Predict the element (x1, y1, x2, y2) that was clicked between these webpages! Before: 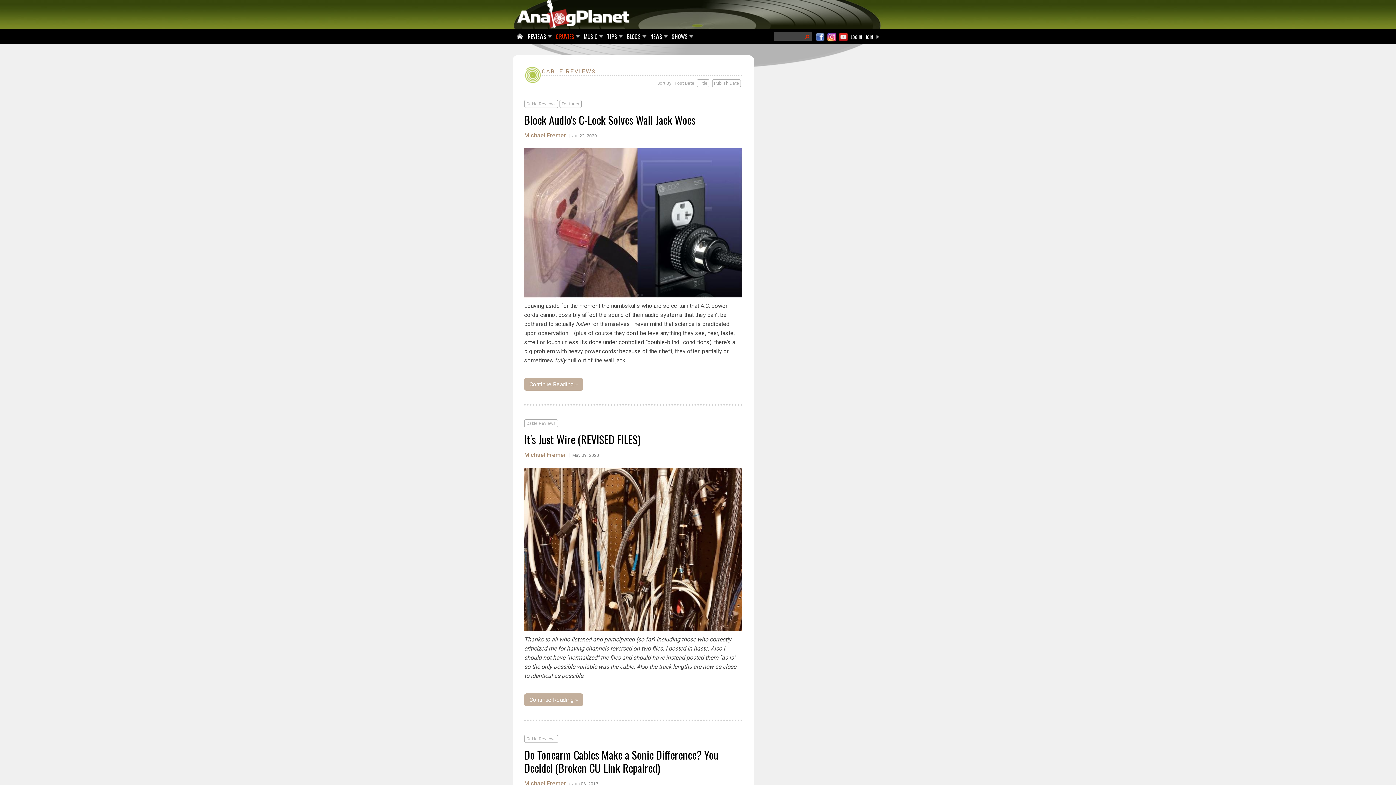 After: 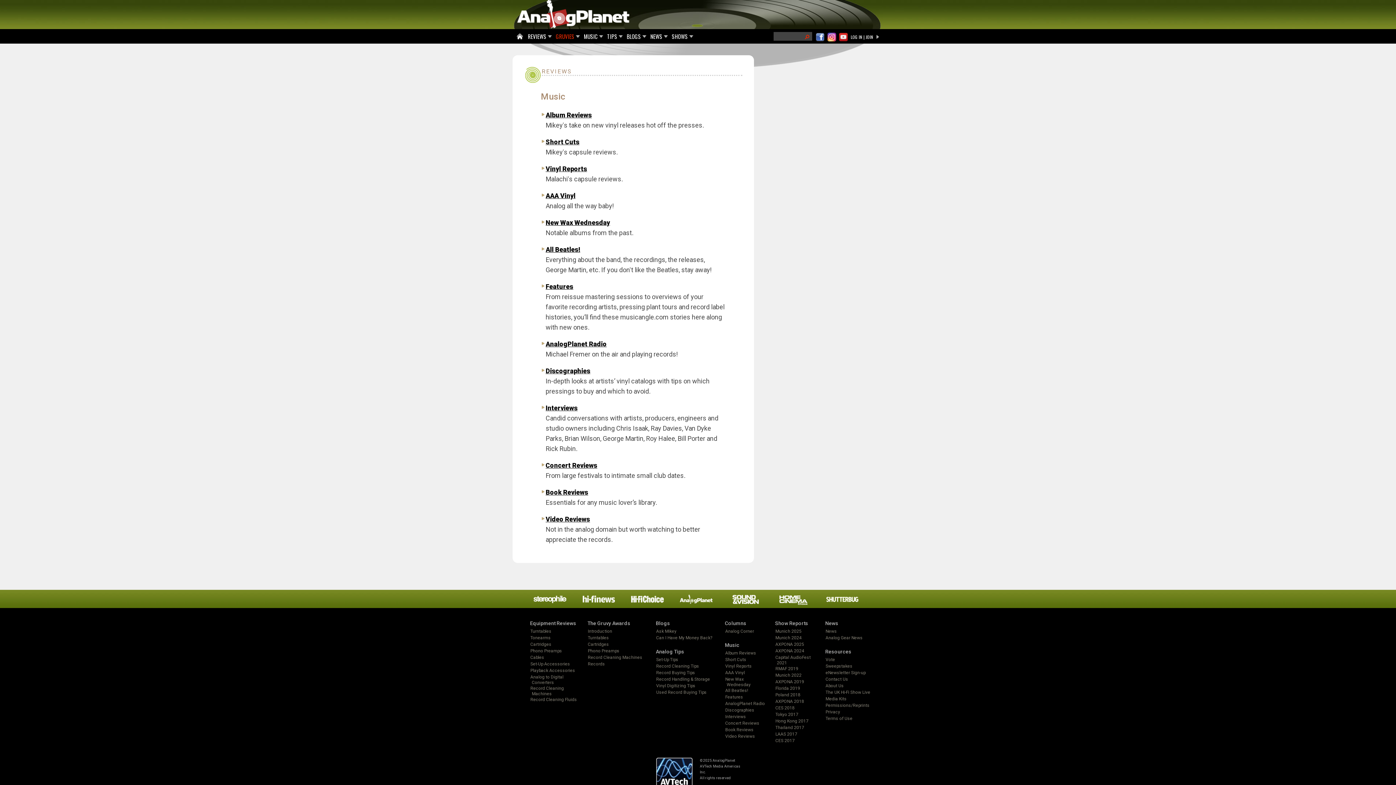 Action: label: MUSIC bbox: (581, 29, 601, 44)